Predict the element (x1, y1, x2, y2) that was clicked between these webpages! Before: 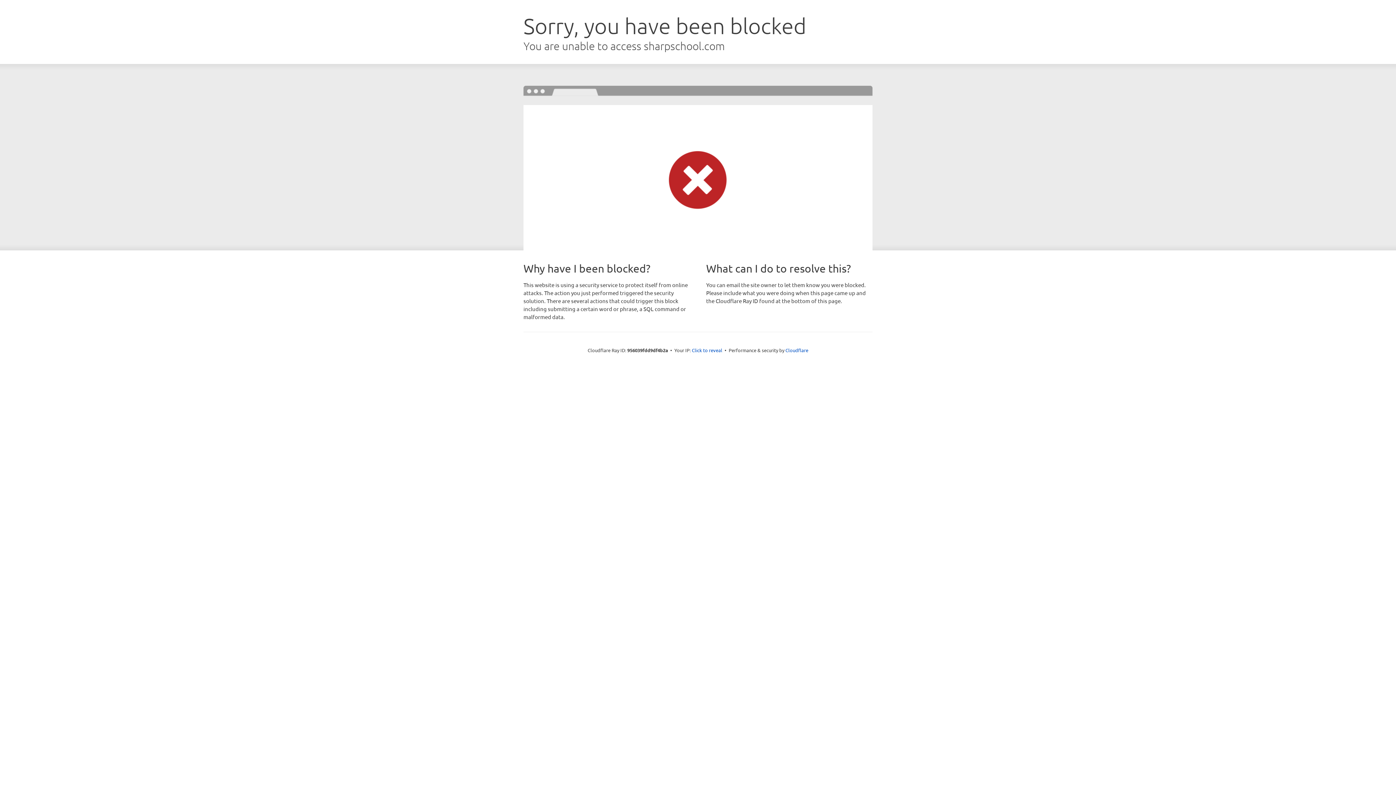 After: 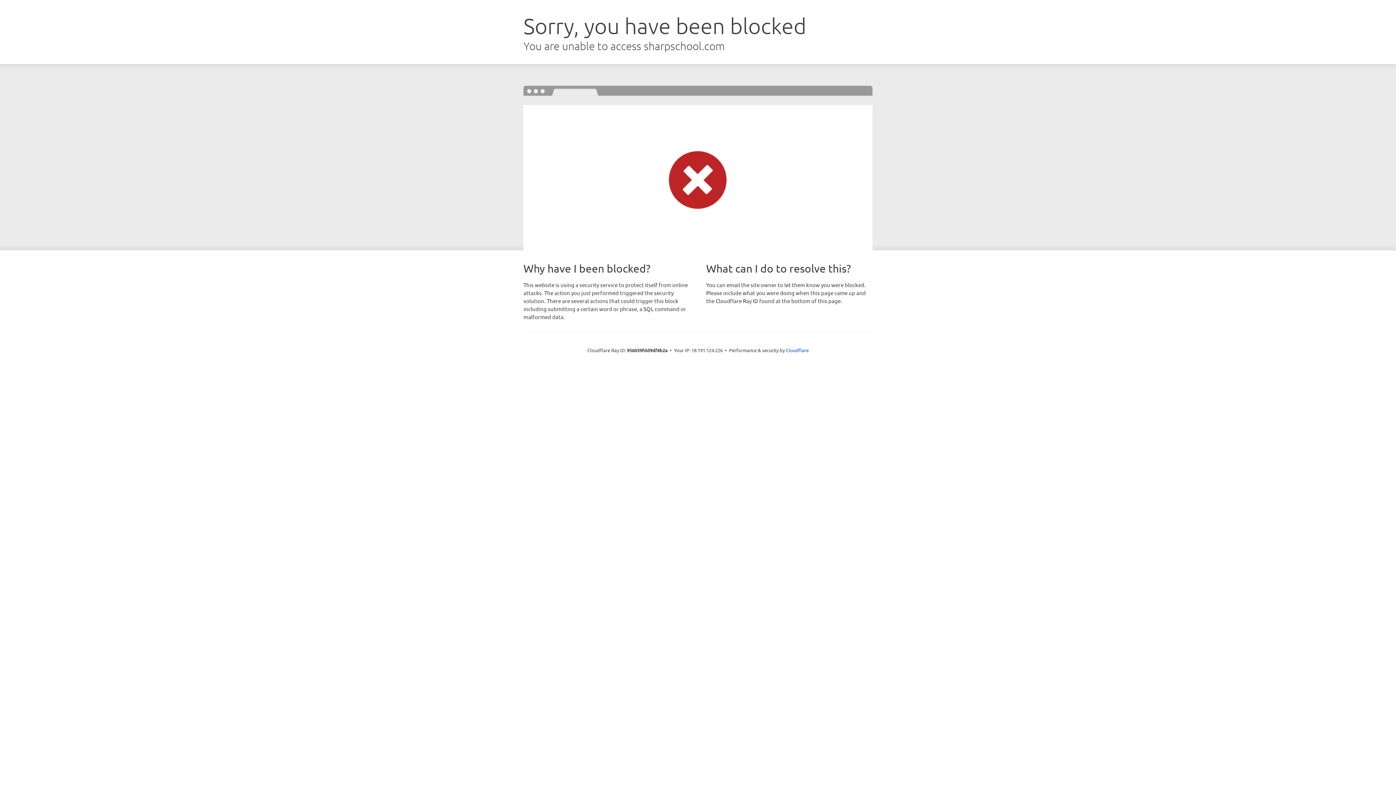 Action: label: Click to reveal bbox: (692, 346, 722, 353)